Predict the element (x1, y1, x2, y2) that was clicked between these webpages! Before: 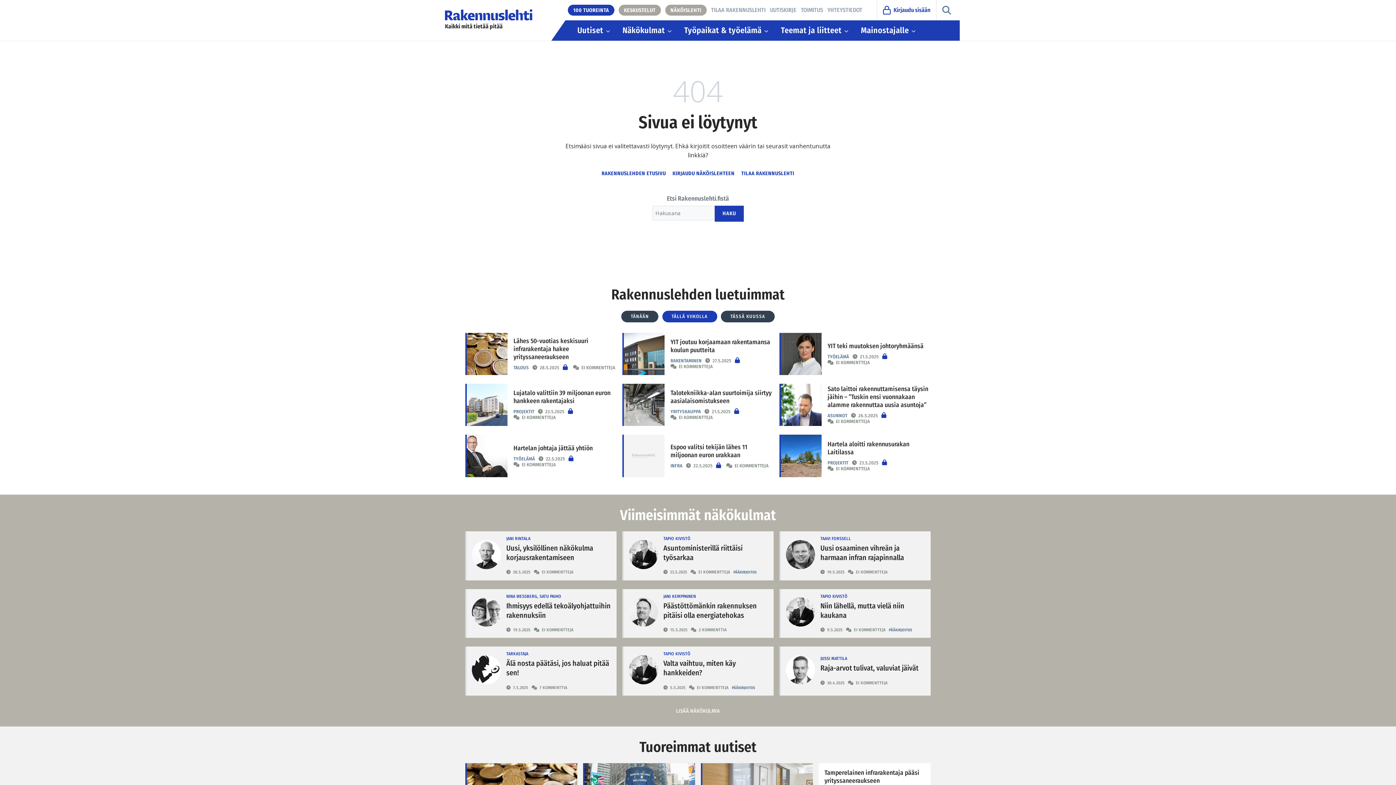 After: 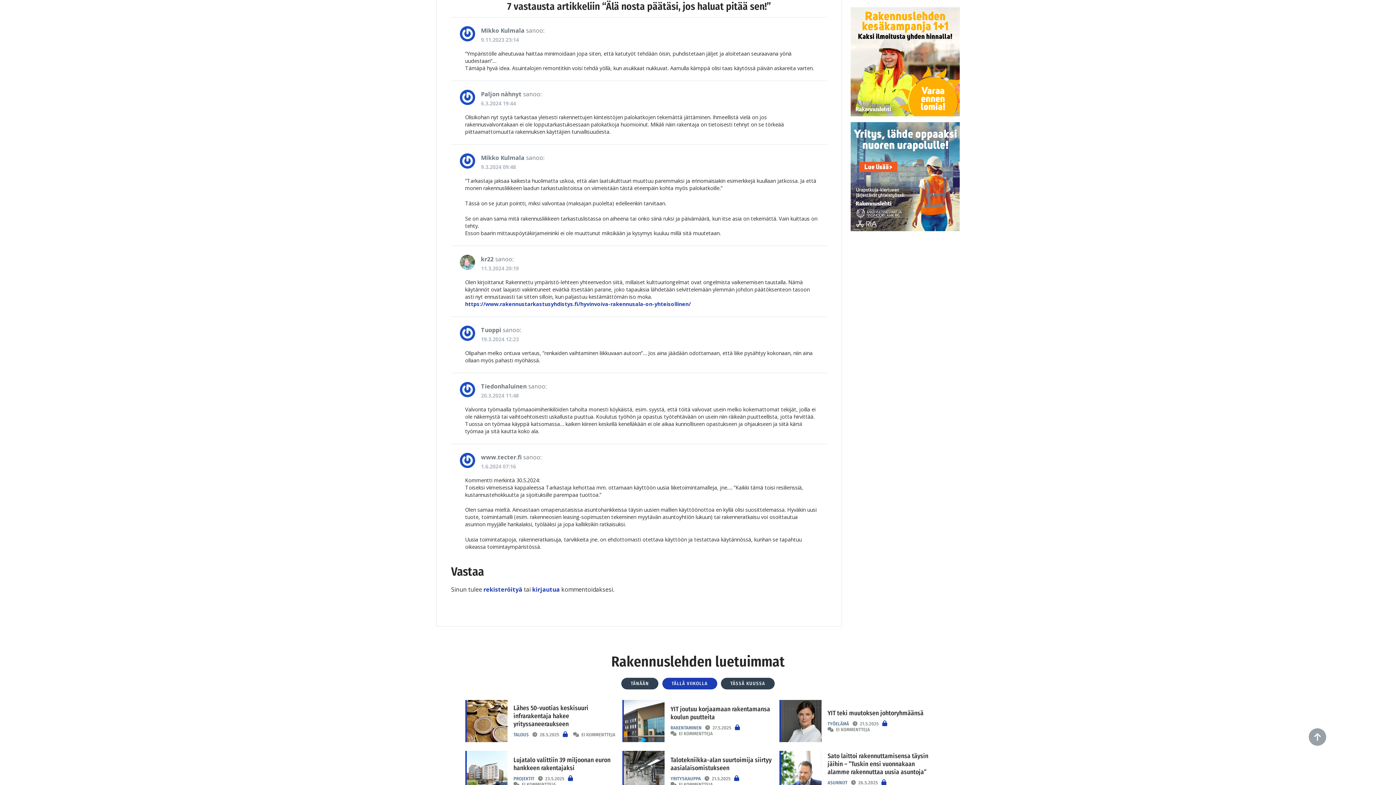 Action: bbox: (539, 685, 567, 690) label: 7 KOMMENTTIA
ARTIKKELIIN ÄLÄ NOSTA PÄÄTÄSI, JOS HALUAT PITÄÄ SEN!